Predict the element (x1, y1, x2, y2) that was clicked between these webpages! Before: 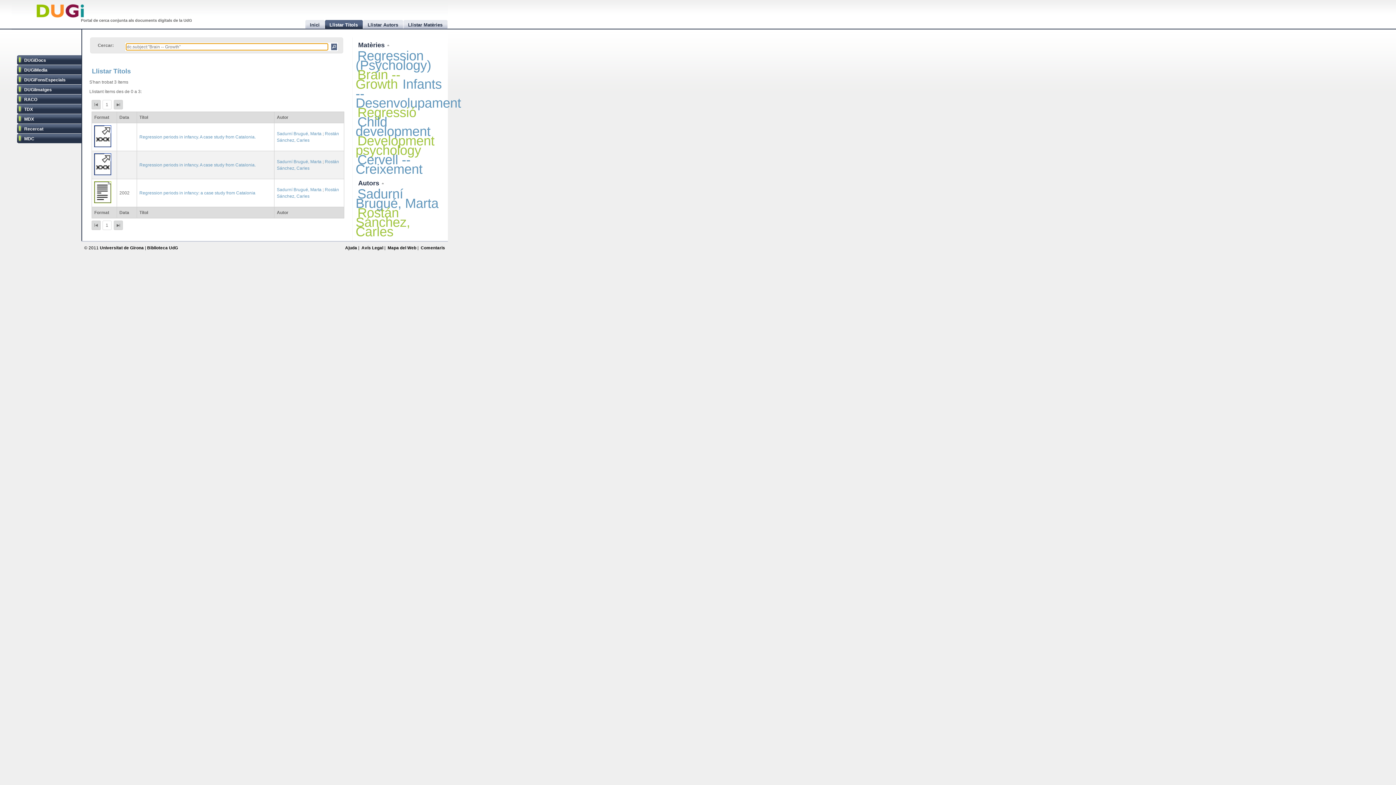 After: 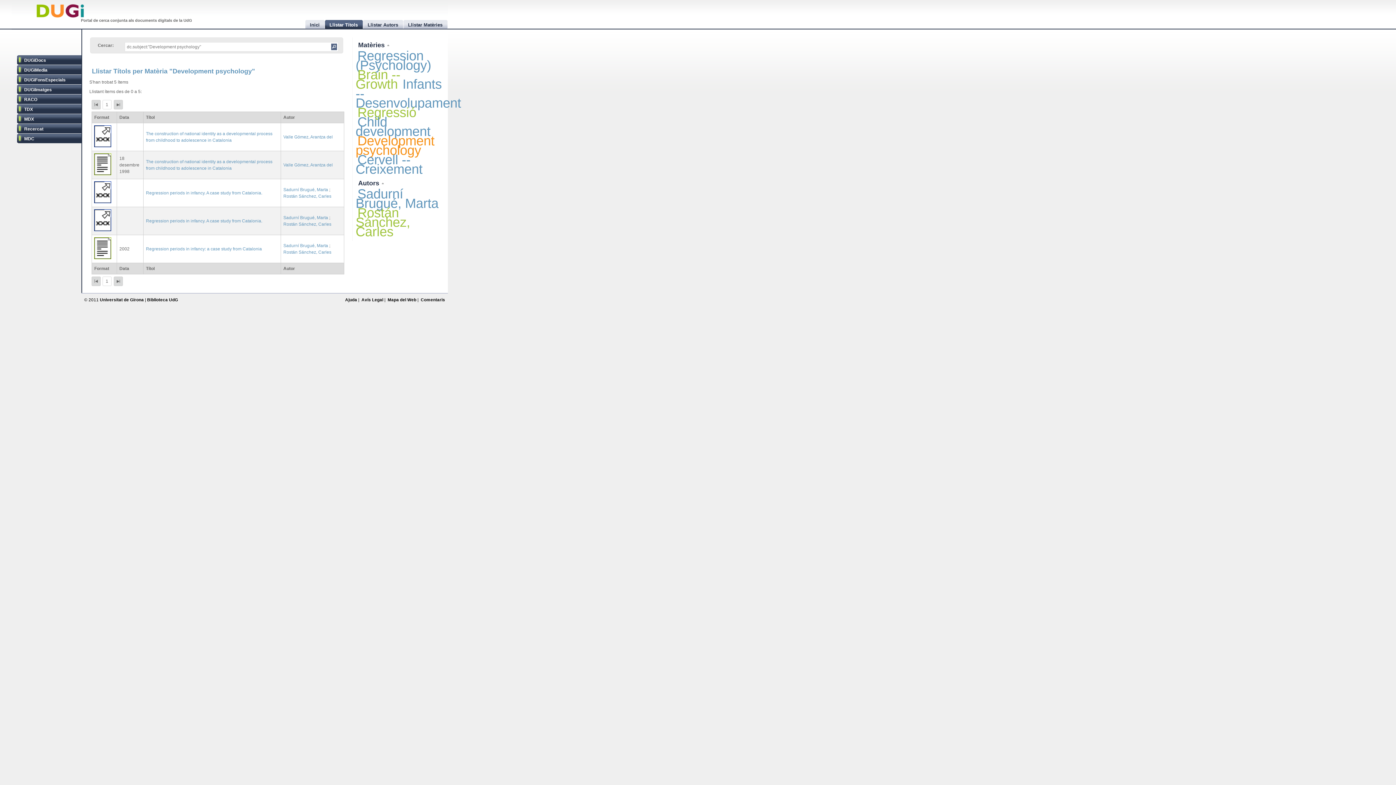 Action: label: Development psychology bbox: (355, 133, 434, 157)